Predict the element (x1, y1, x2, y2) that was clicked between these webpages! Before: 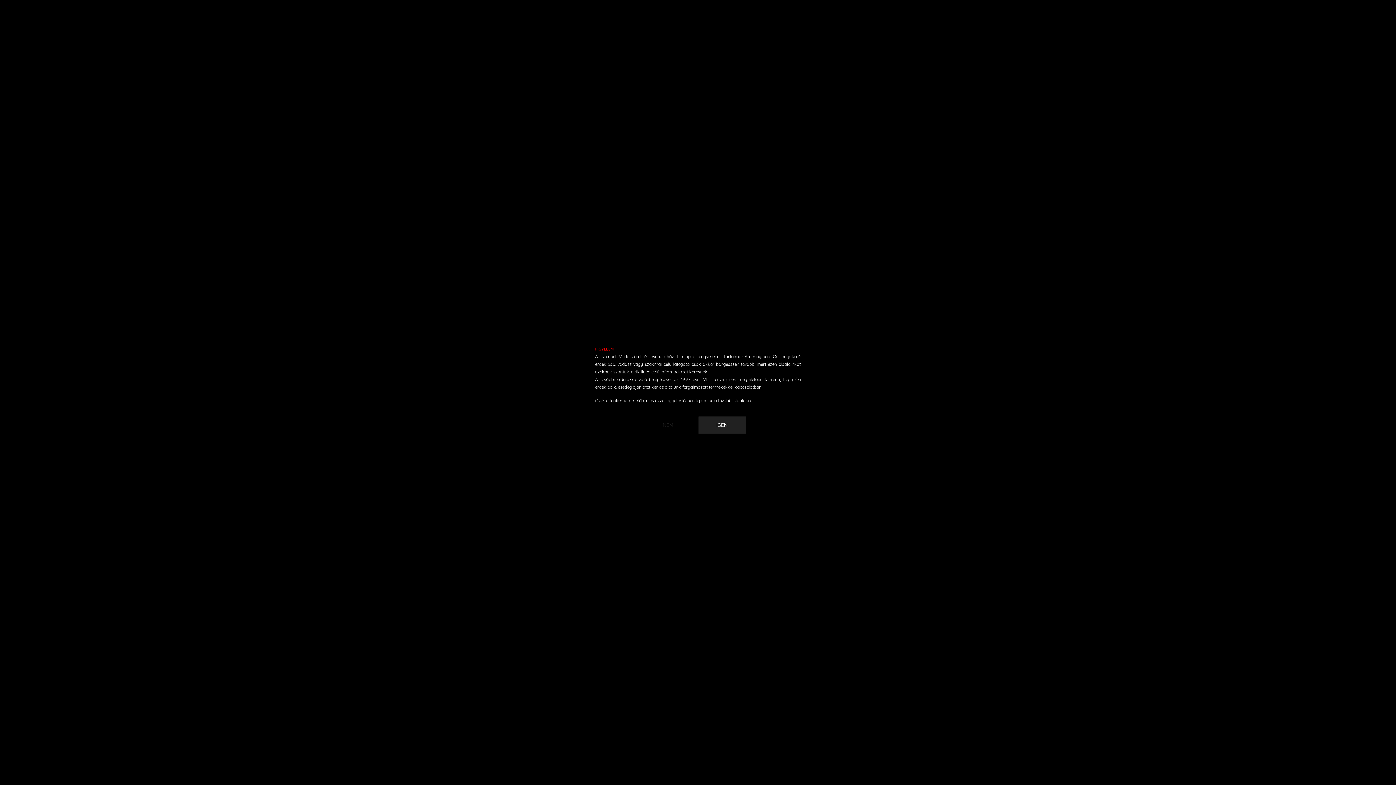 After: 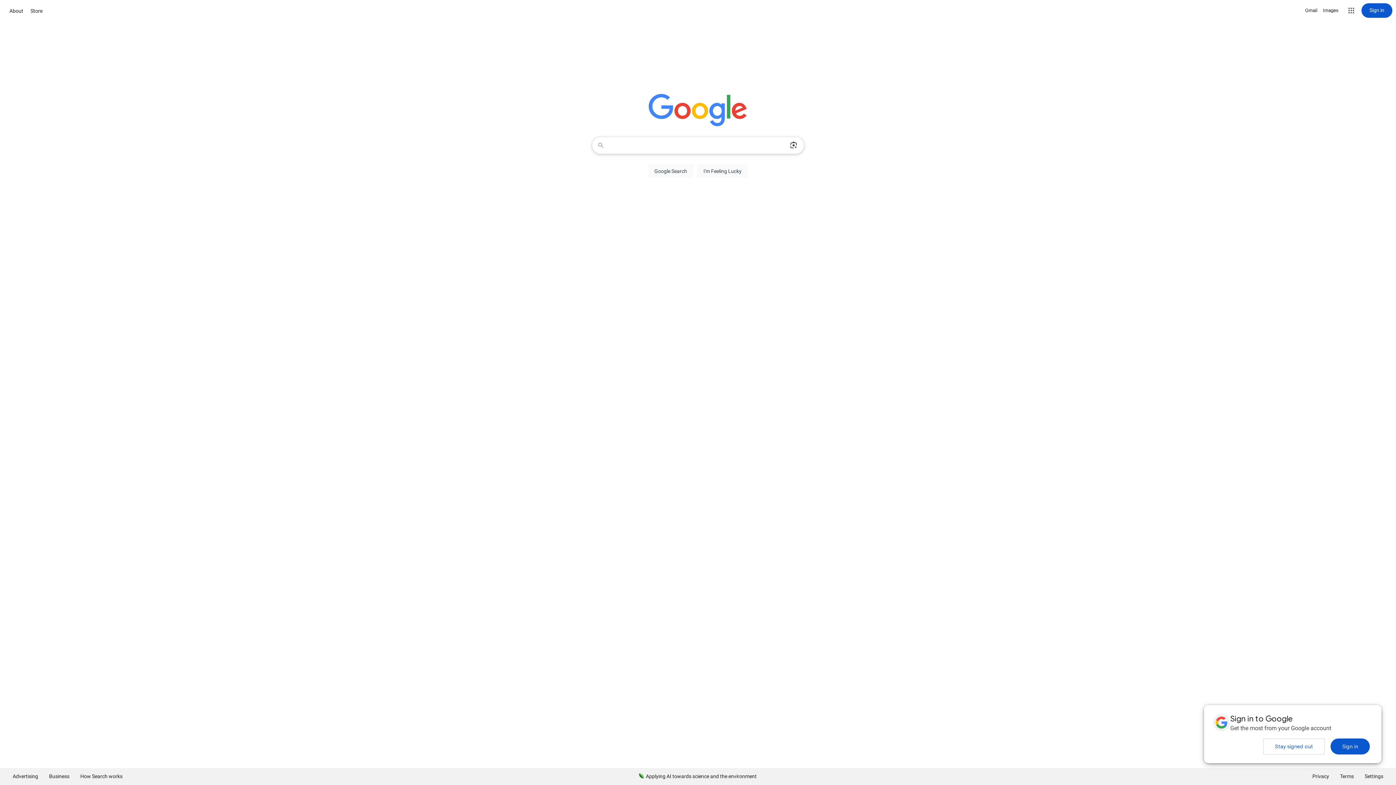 Action: label: NEM bbox: (650, 416, 686, 434)